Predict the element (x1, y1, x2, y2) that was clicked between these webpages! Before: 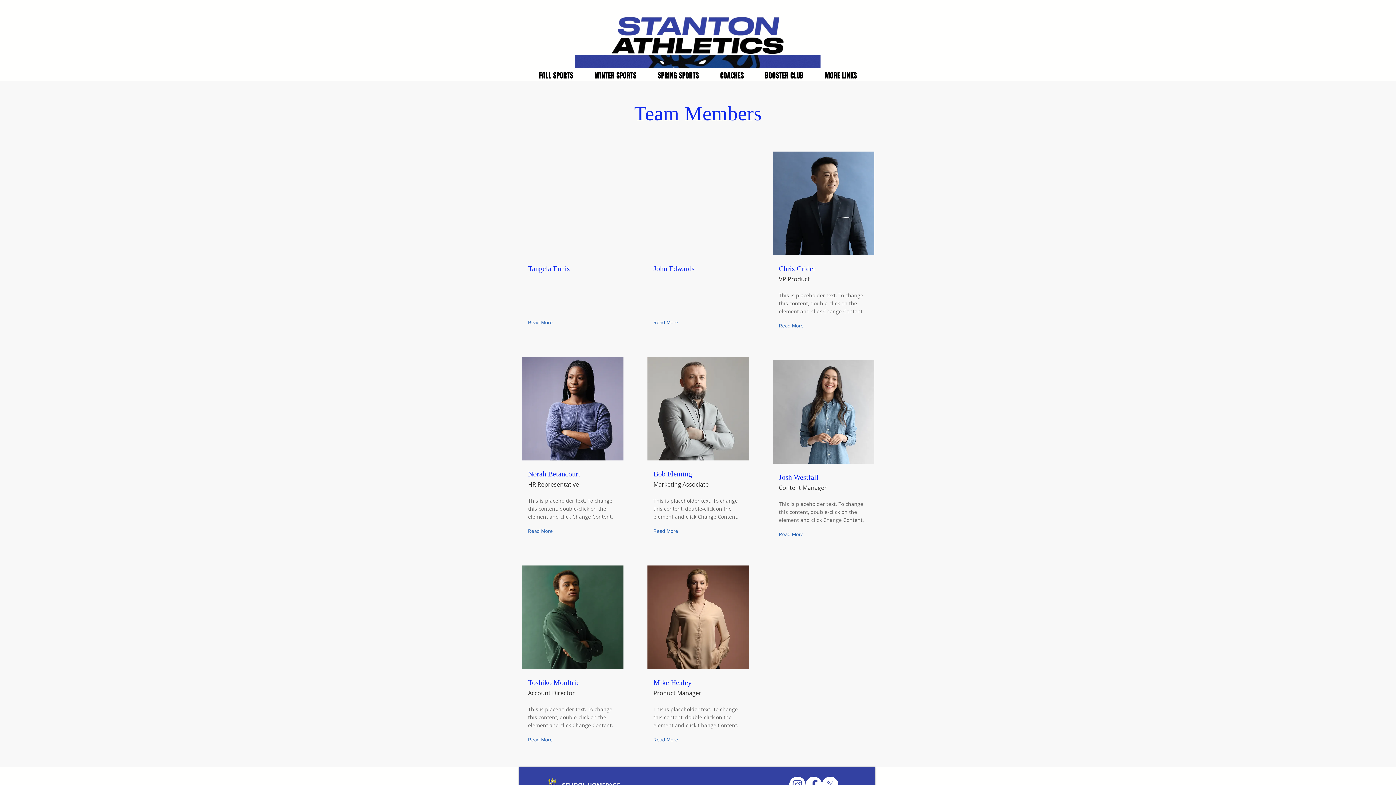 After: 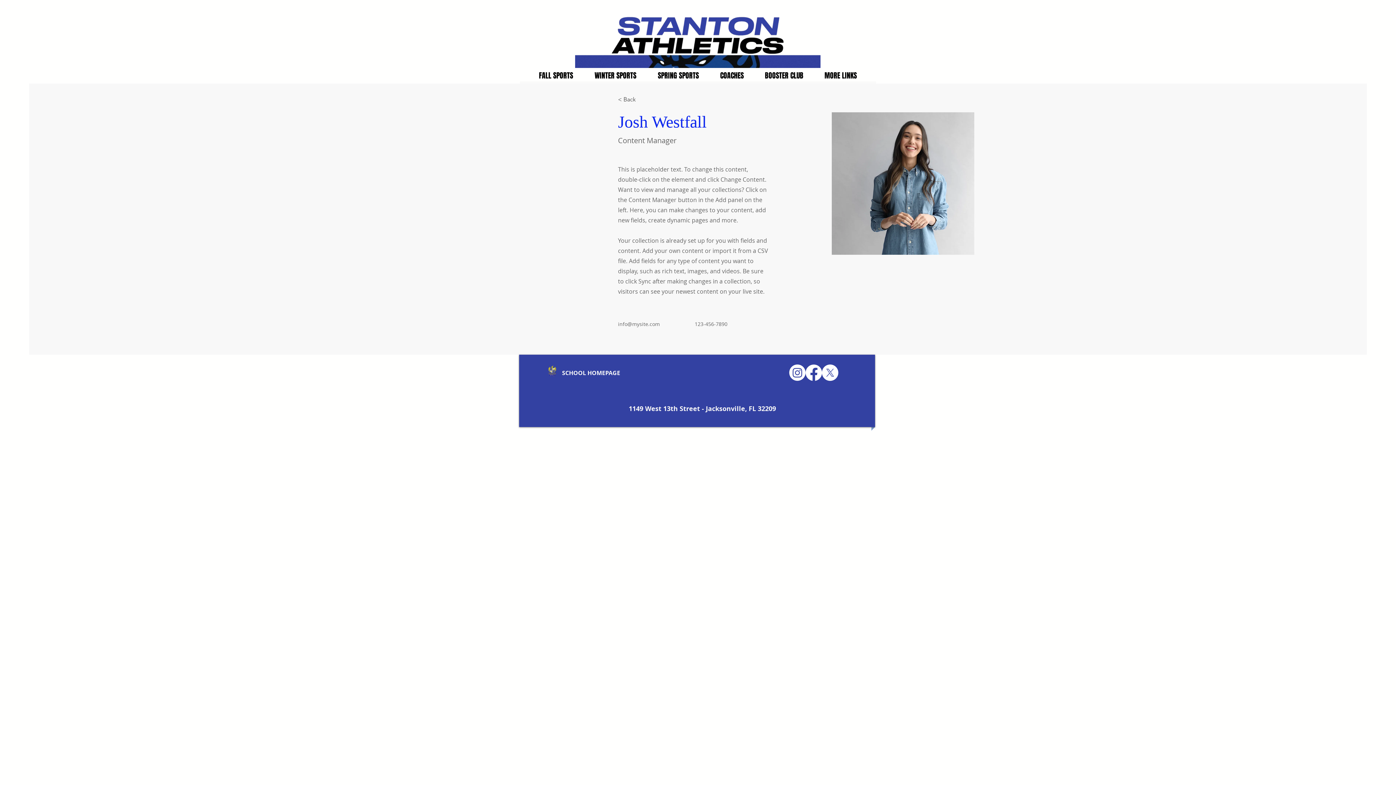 Action: bbox: (779, 528, 807, 541) label: Read More